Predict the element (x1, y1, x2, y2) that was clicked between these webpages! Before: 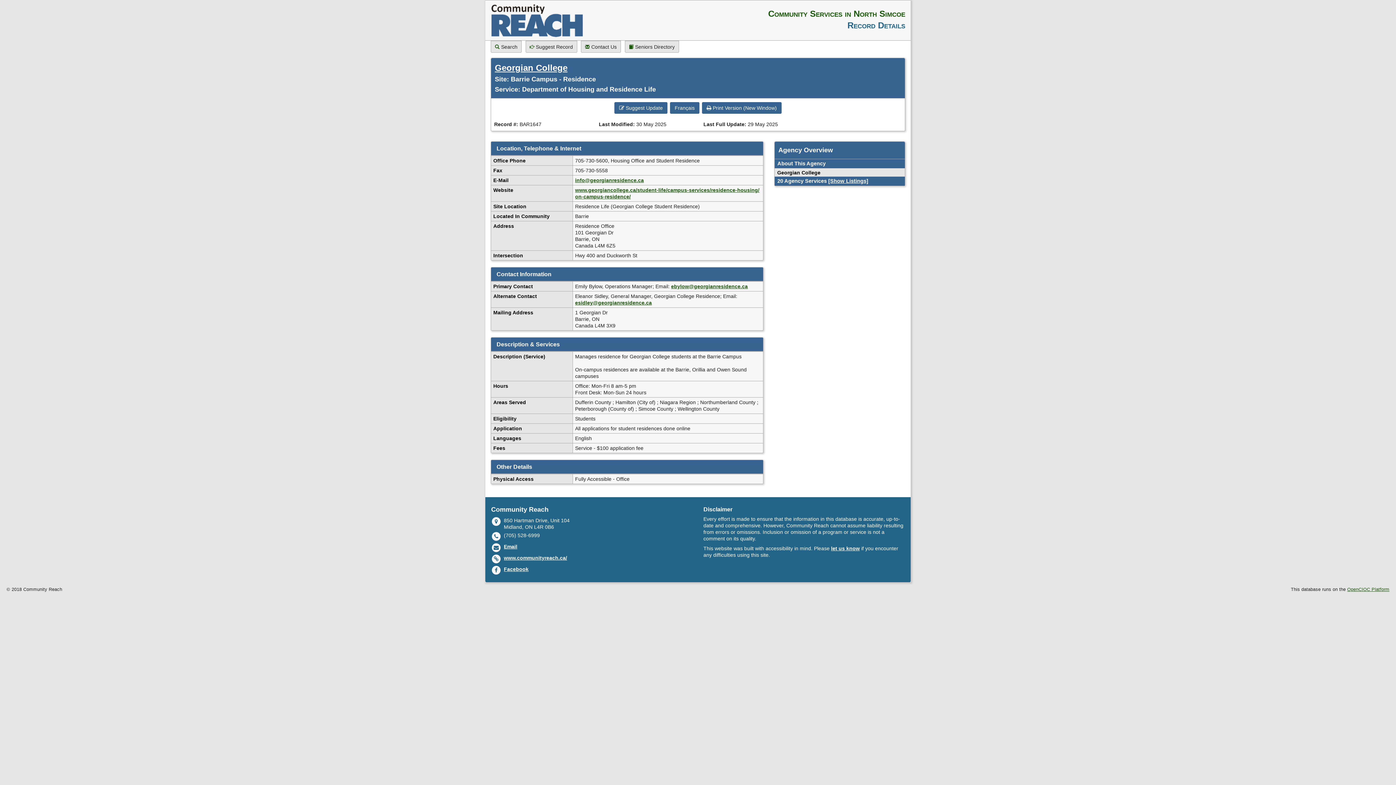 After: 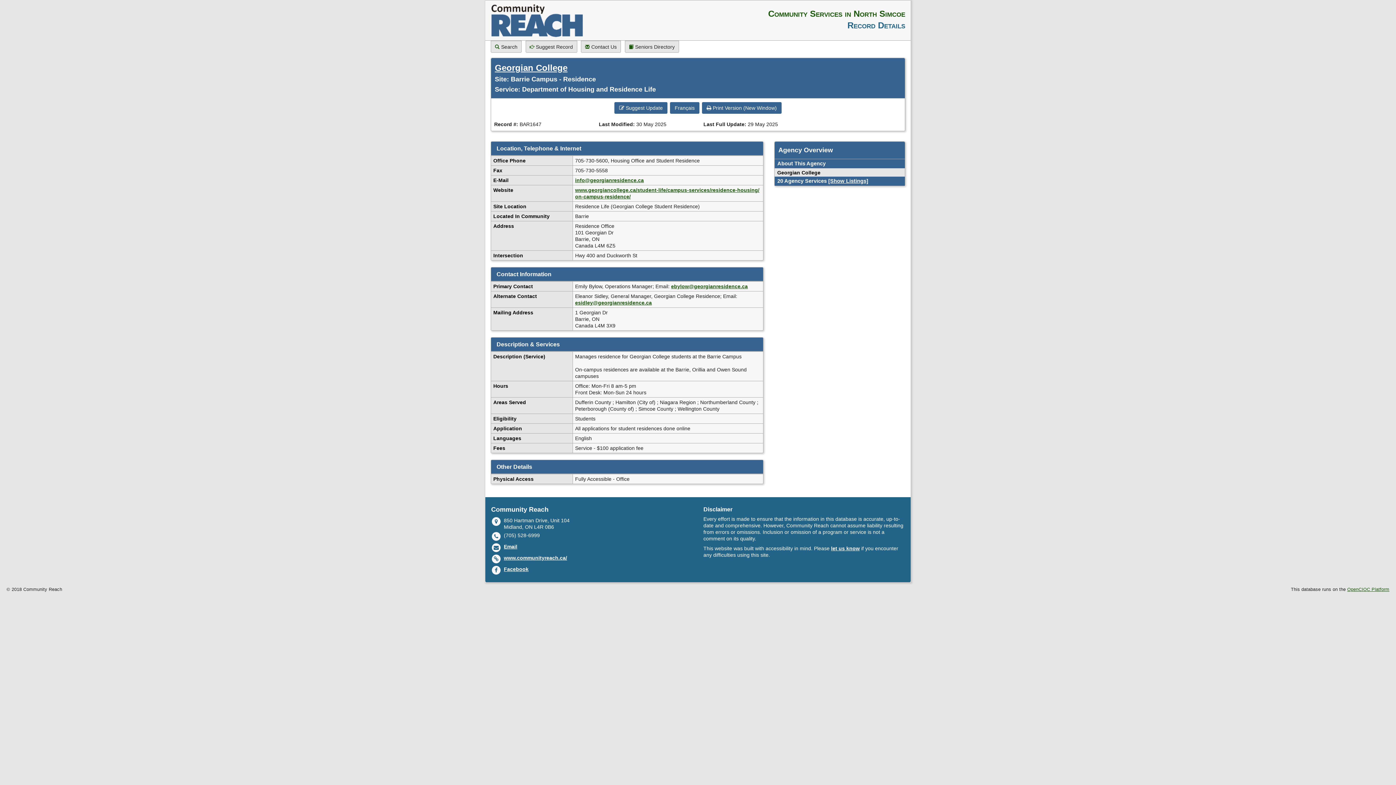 Action: bbox: (575, 299, 652, 305) label: esidley@georgianresidence.ca